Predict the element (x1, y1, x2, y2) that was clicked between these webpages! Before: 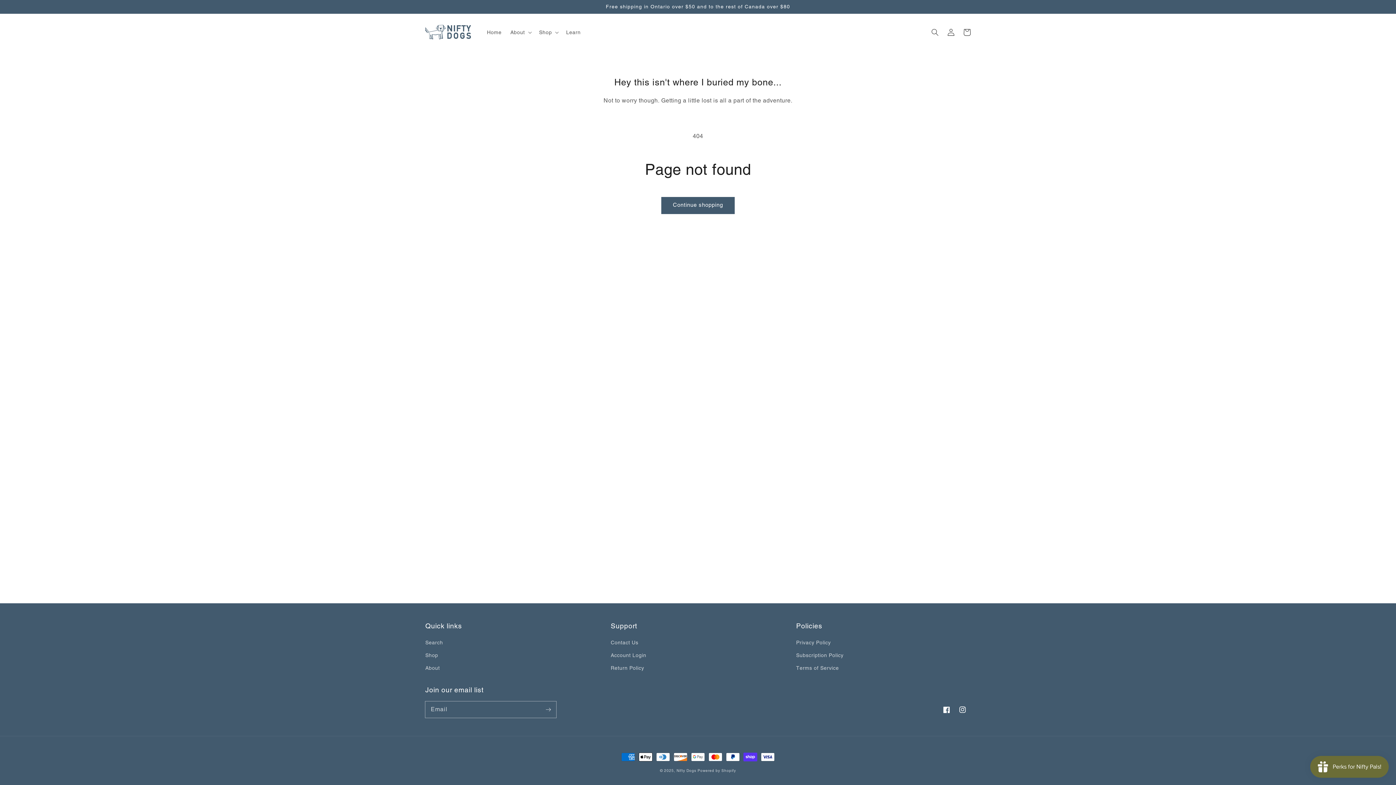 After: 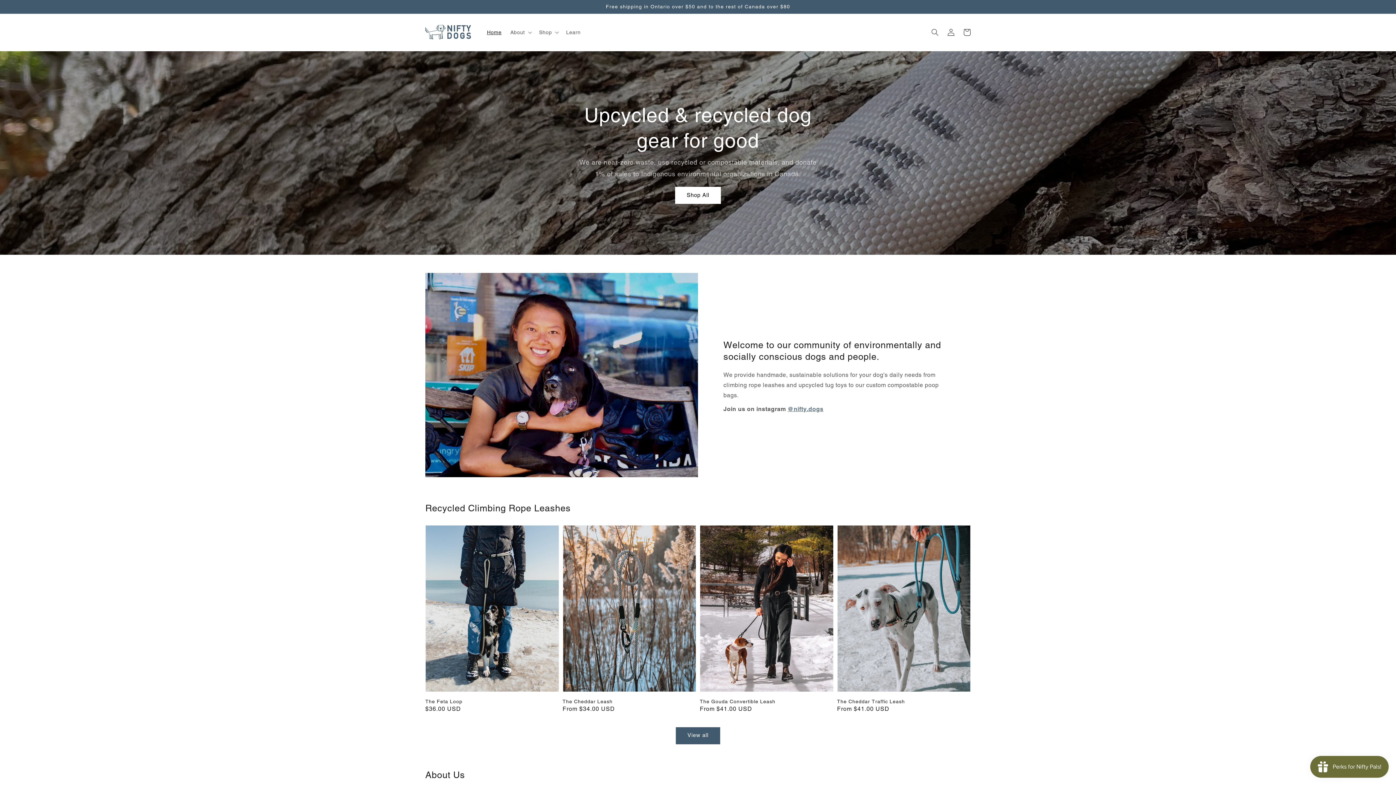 Action: bbox: (422, 21, 475, 43)